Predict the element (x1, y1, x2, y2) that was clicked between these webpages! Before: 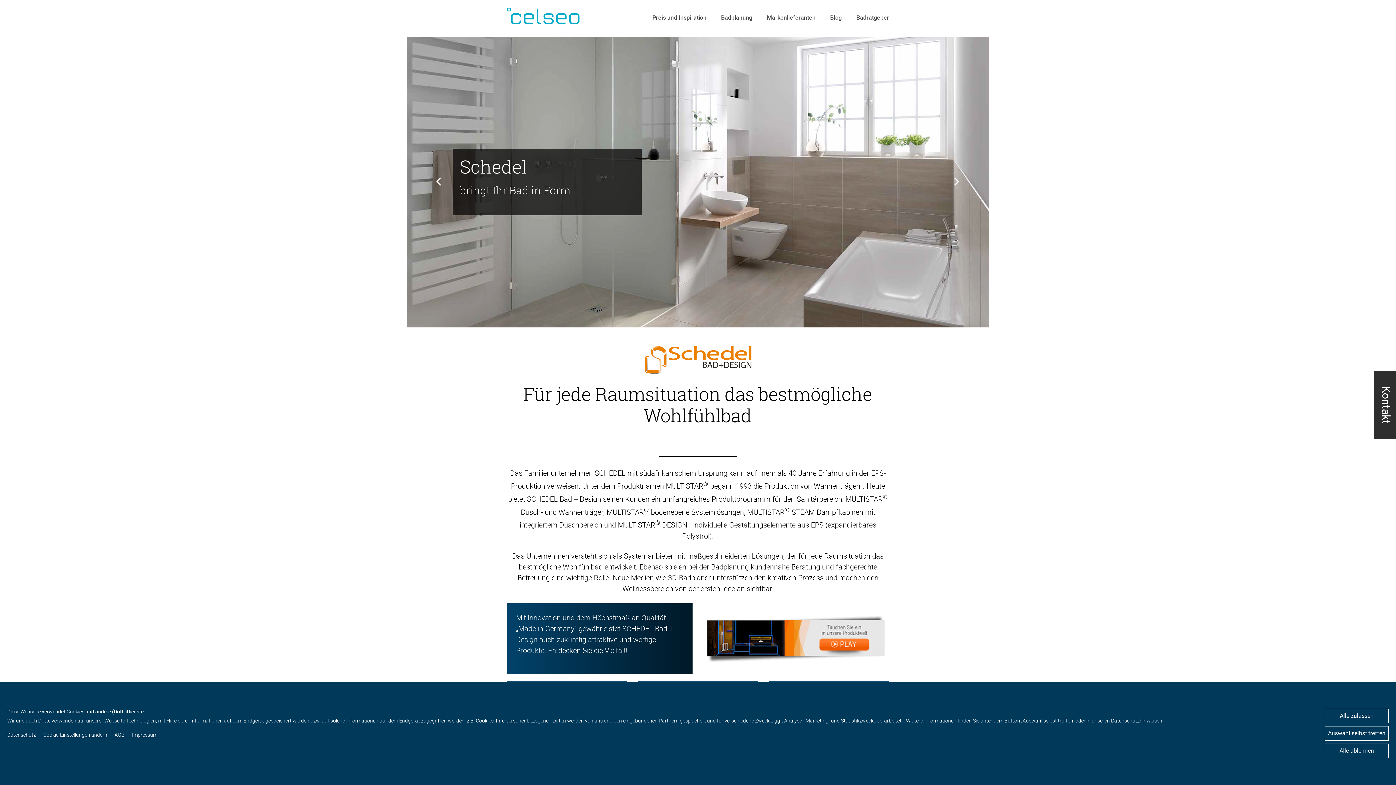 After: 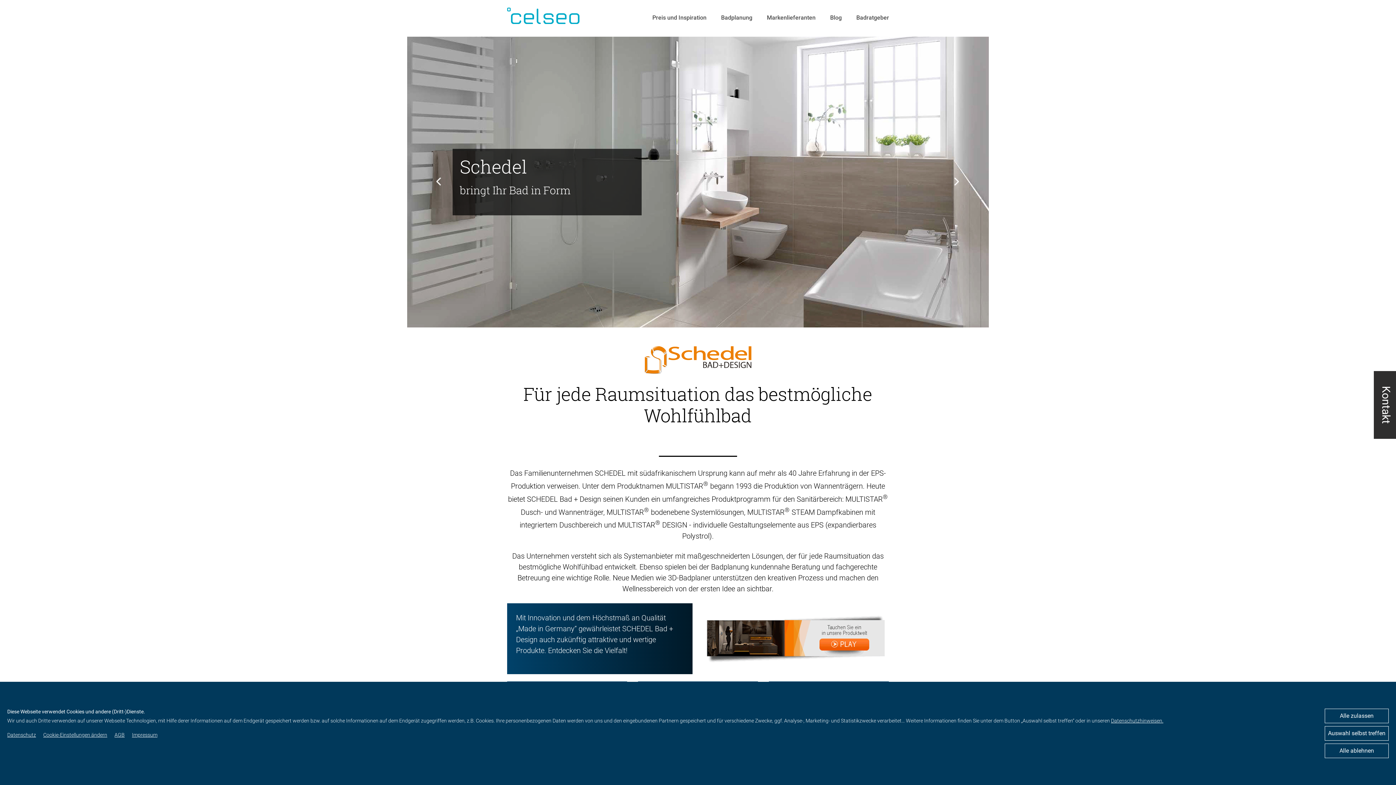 Action: bbox: (703, 612, 889, 664)